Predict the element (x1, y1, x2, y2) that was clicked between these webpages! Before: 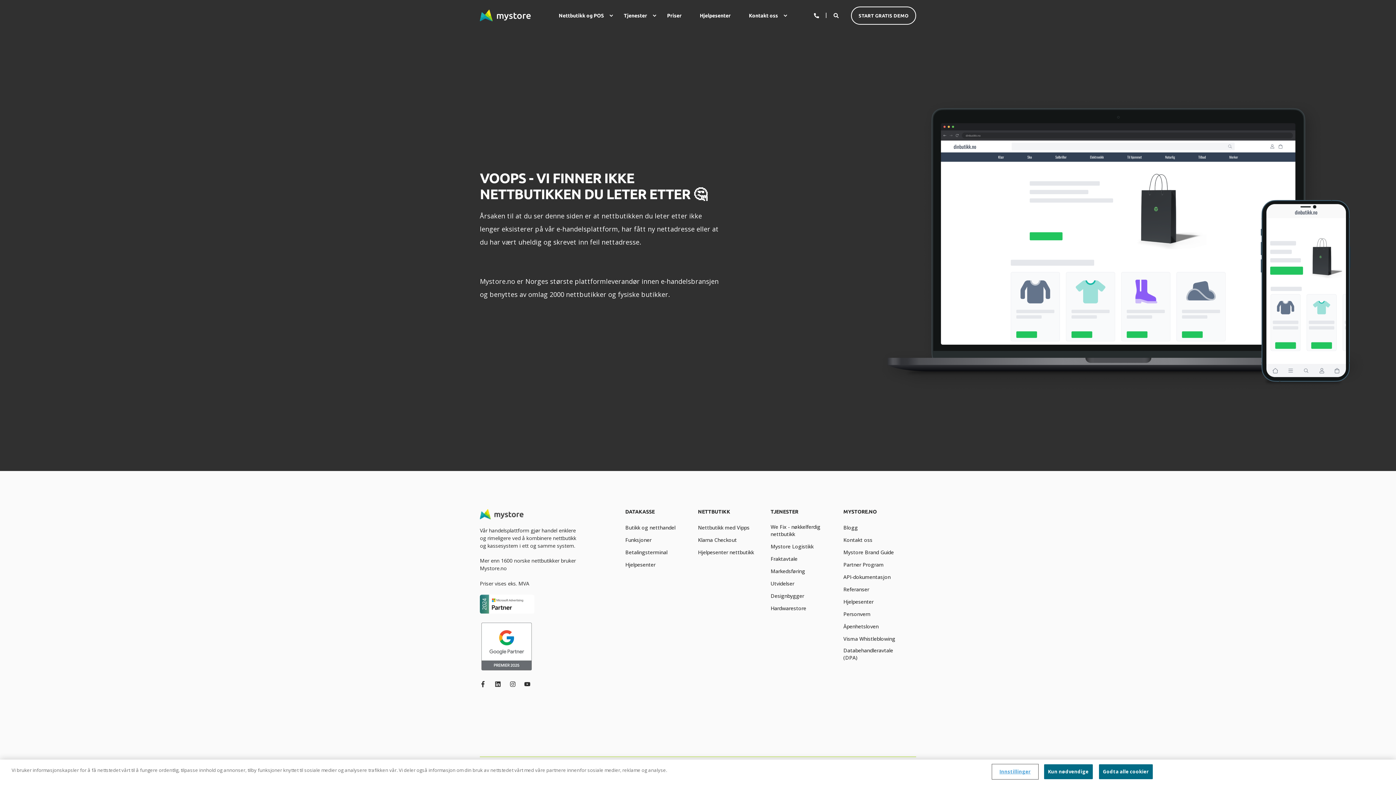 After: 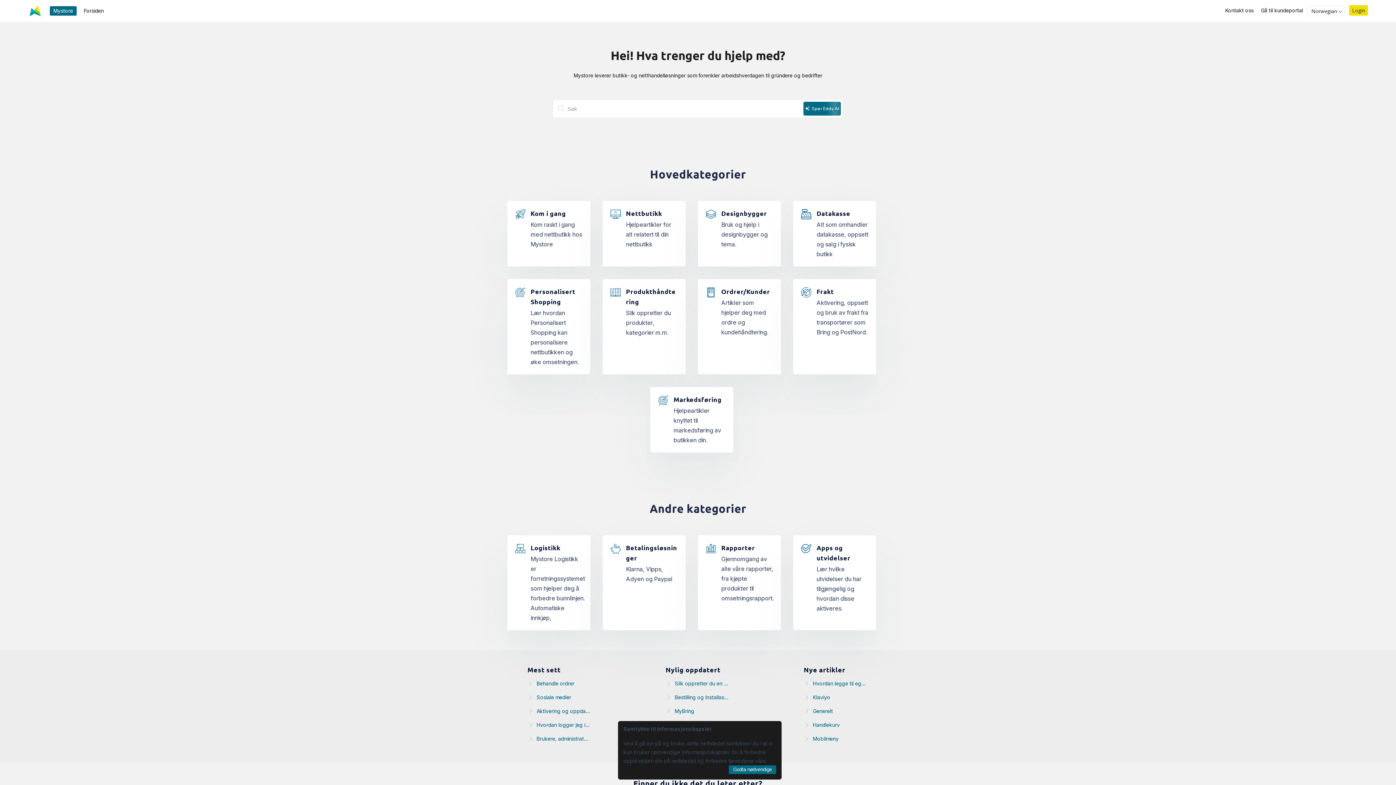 Action: bbox: (843, 598, 873, 605) label: Hjelpesenter